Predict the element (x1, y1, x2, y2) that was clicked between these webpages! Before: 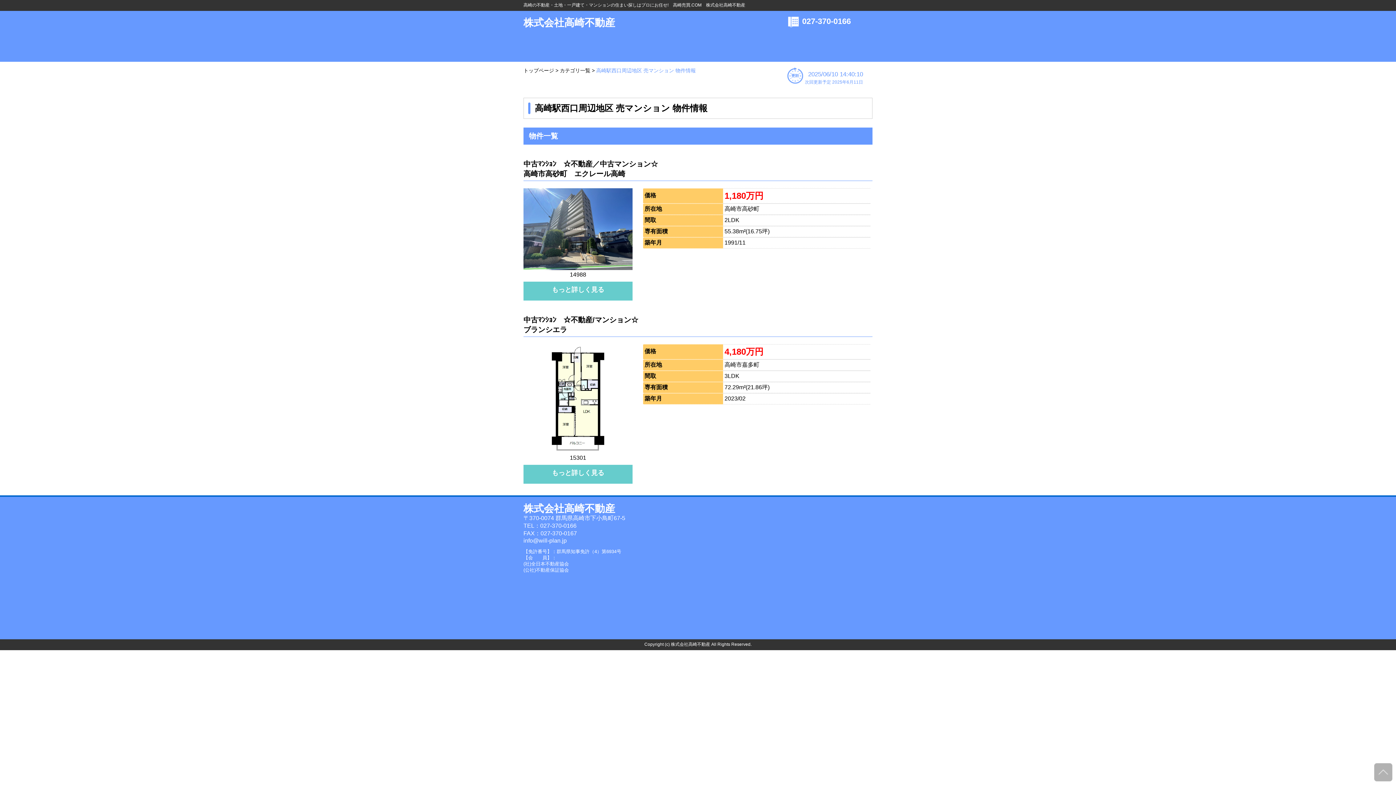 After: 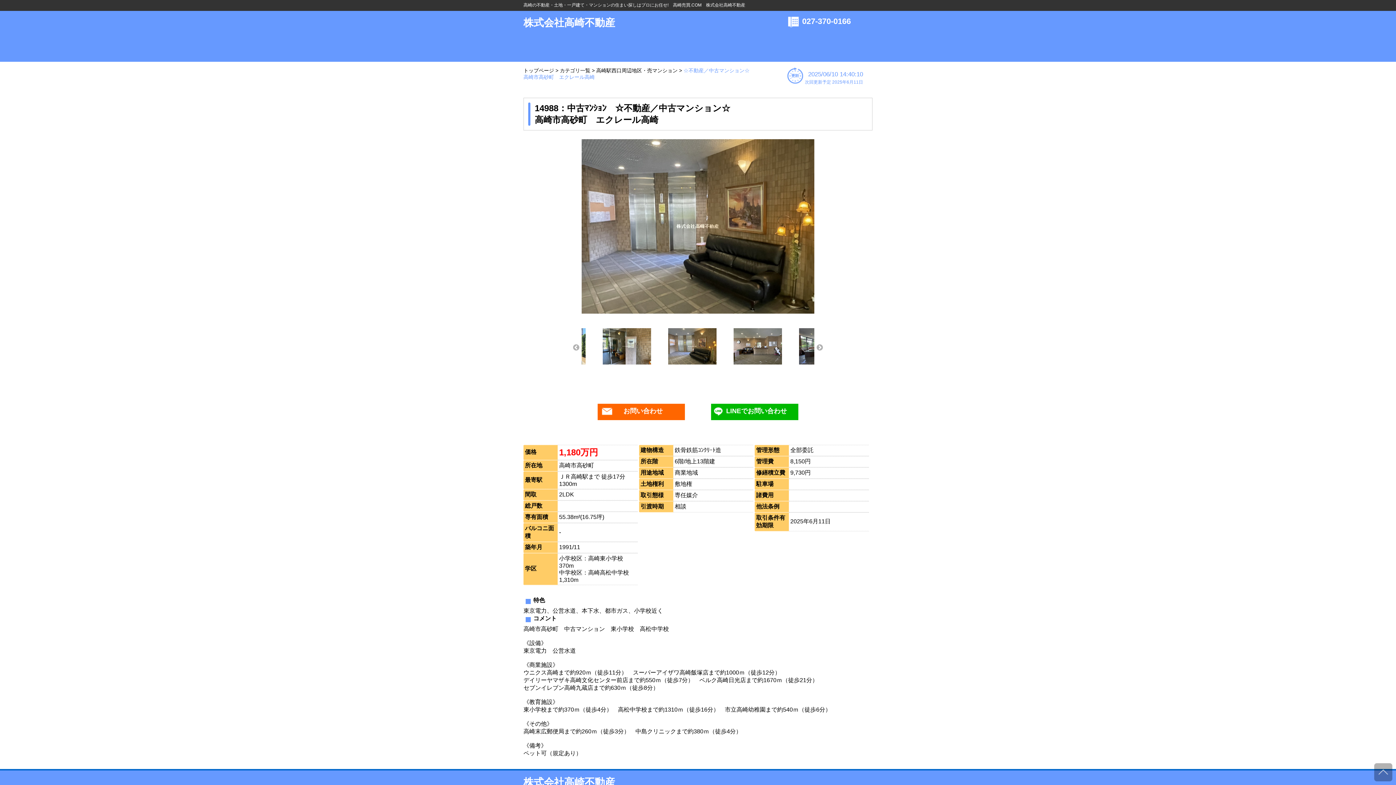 Action: label: もっと詳しく見る bbox: (523, 285, 632, 304)